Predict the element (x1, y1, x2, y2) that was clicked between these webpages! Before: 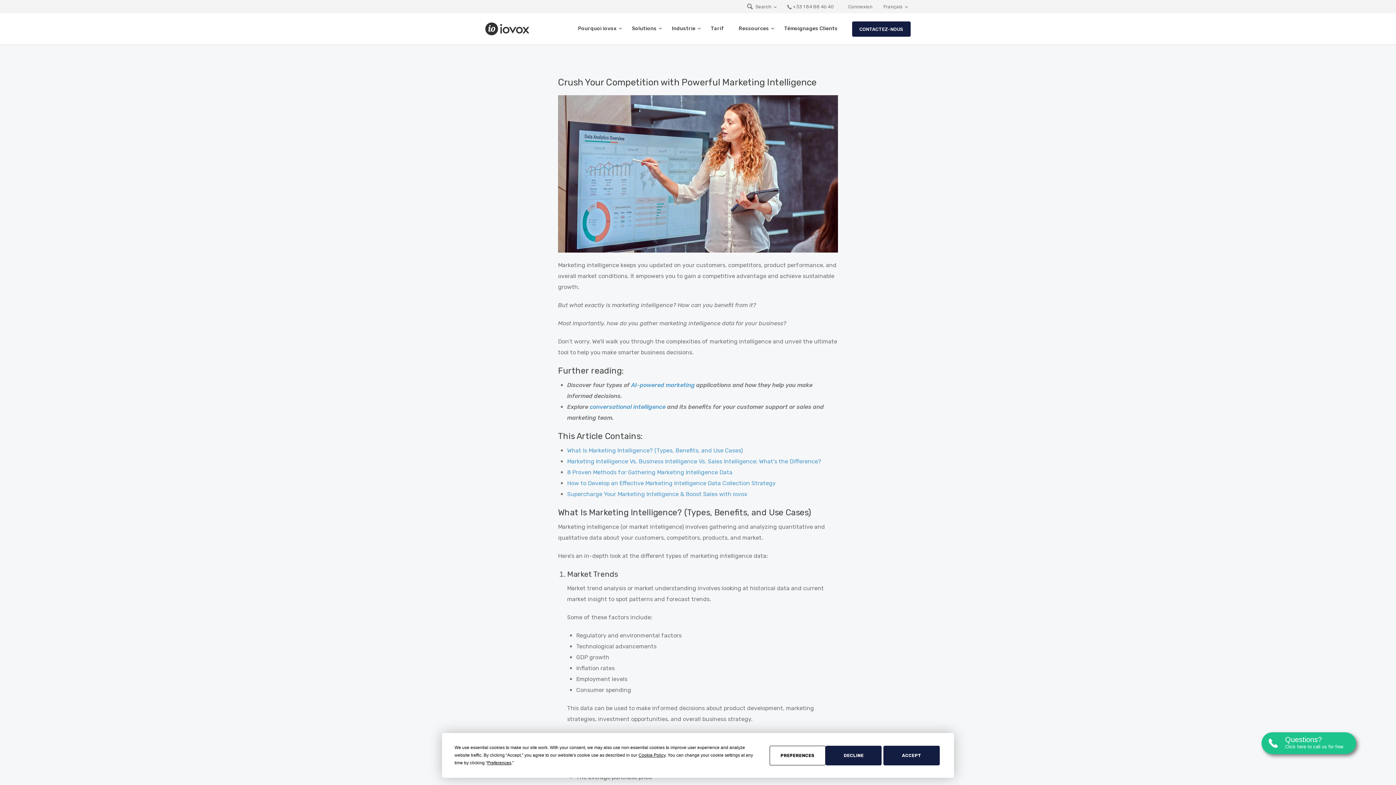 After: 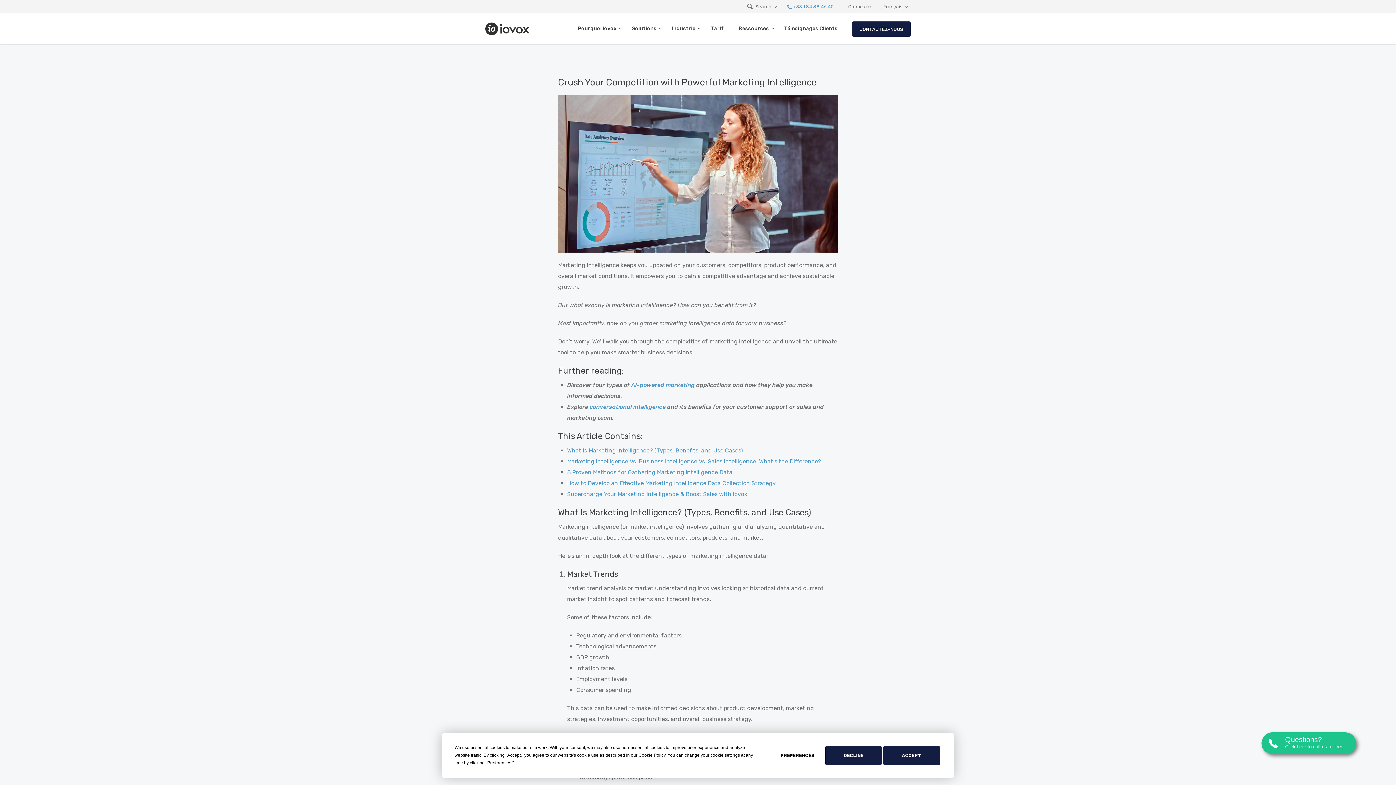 Action: bbox: (786, 4, 833, 9) label: +33 1 84 88 46 40